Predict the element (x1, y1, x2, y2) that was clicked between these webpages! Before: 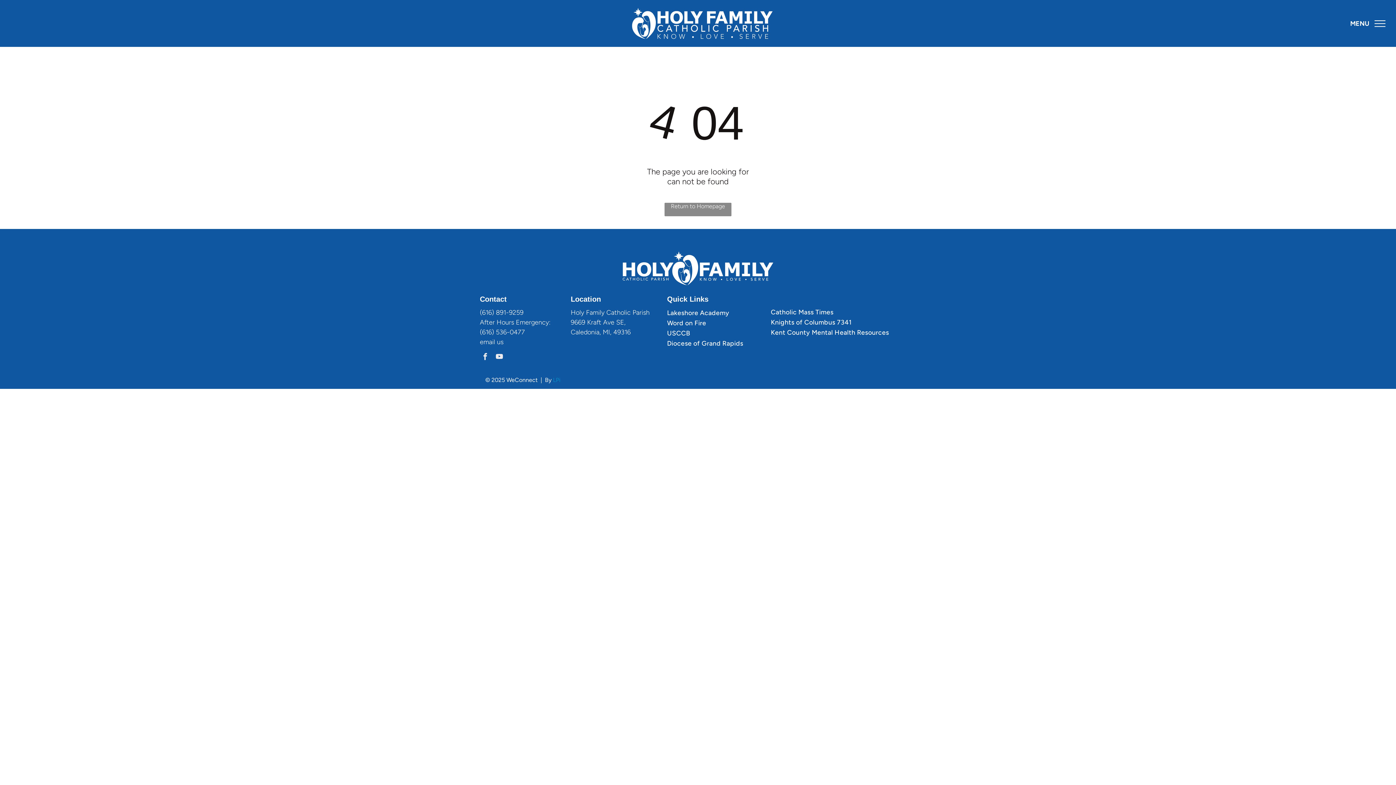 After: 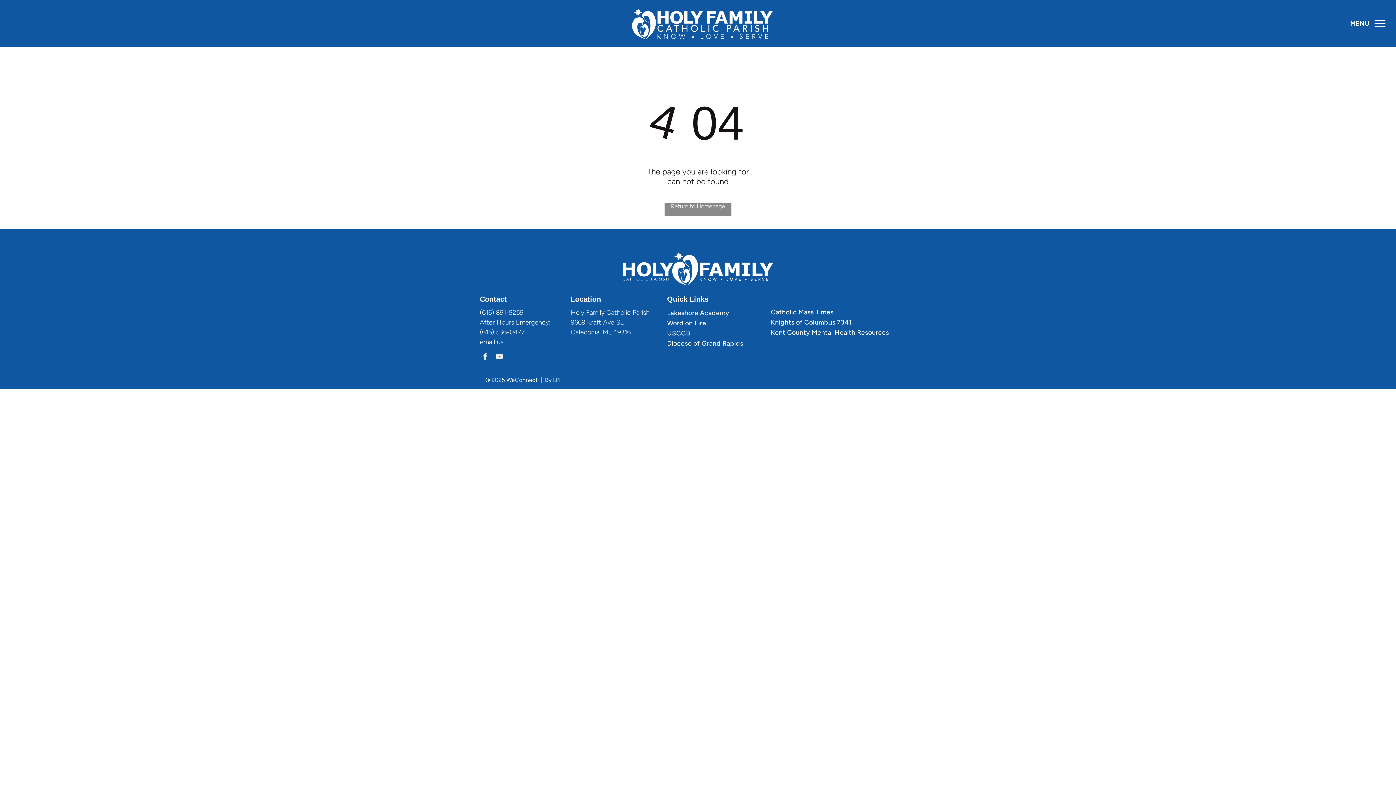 Action: bbox: (553, 376, 560, 383) label: LPi